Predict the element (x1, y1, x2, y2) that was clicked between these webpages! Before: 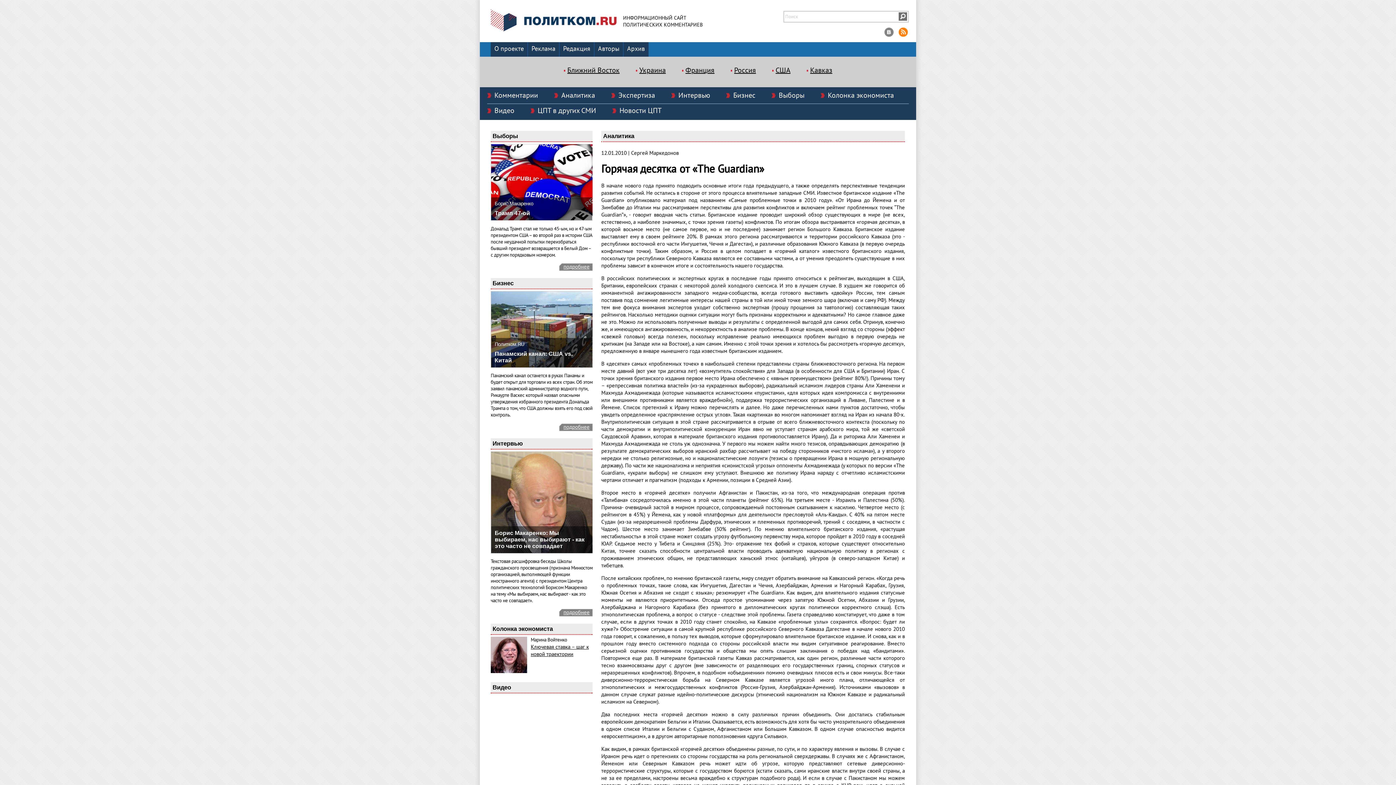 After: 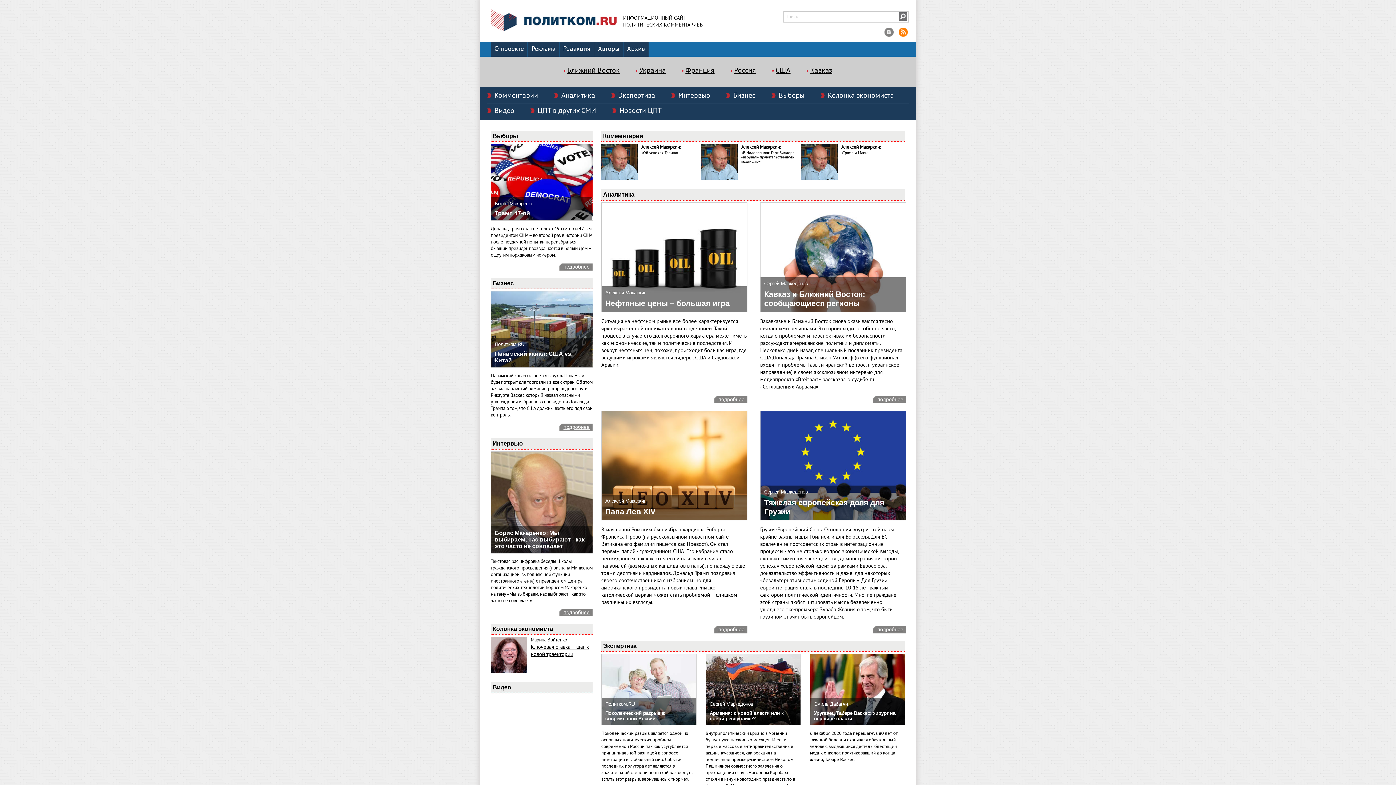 Action: bbox: (490, 26, 616, 32)